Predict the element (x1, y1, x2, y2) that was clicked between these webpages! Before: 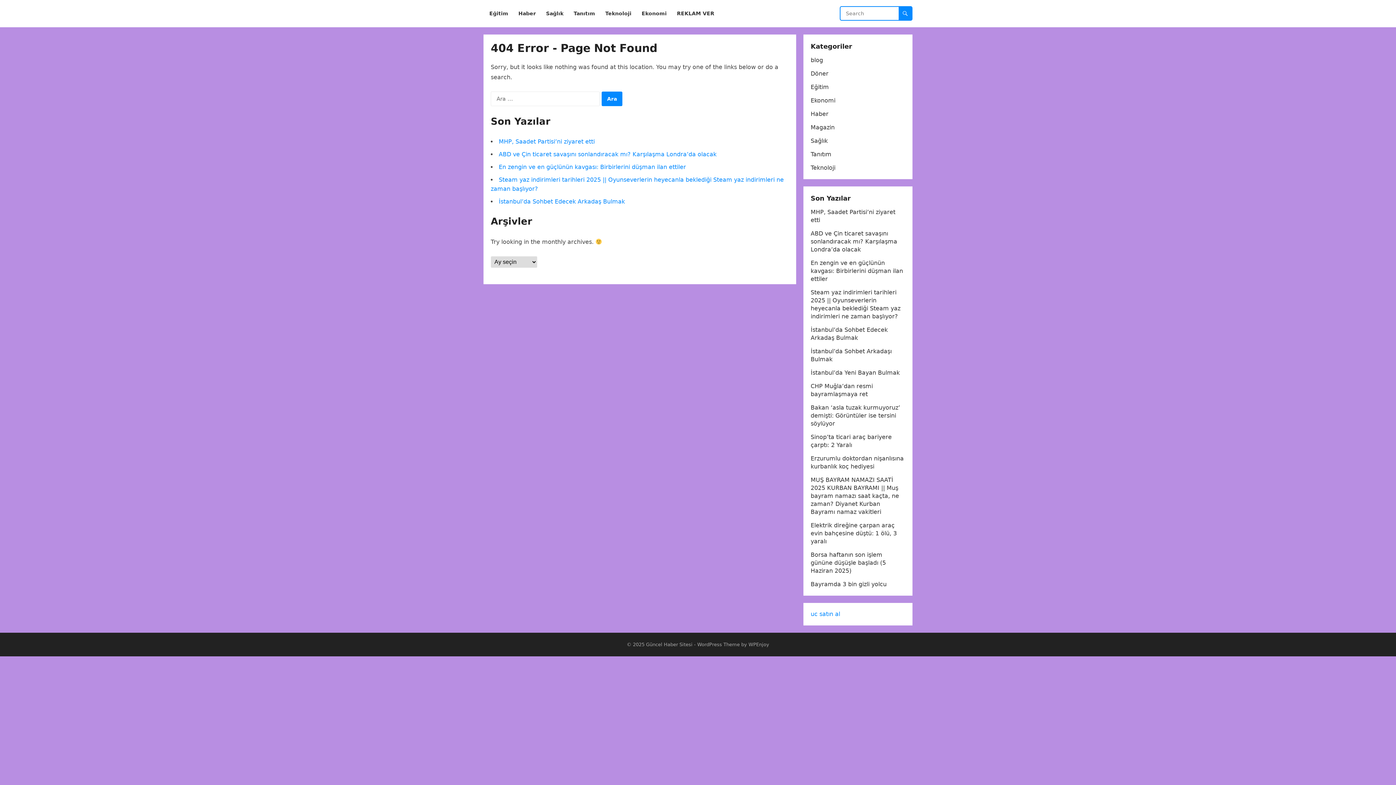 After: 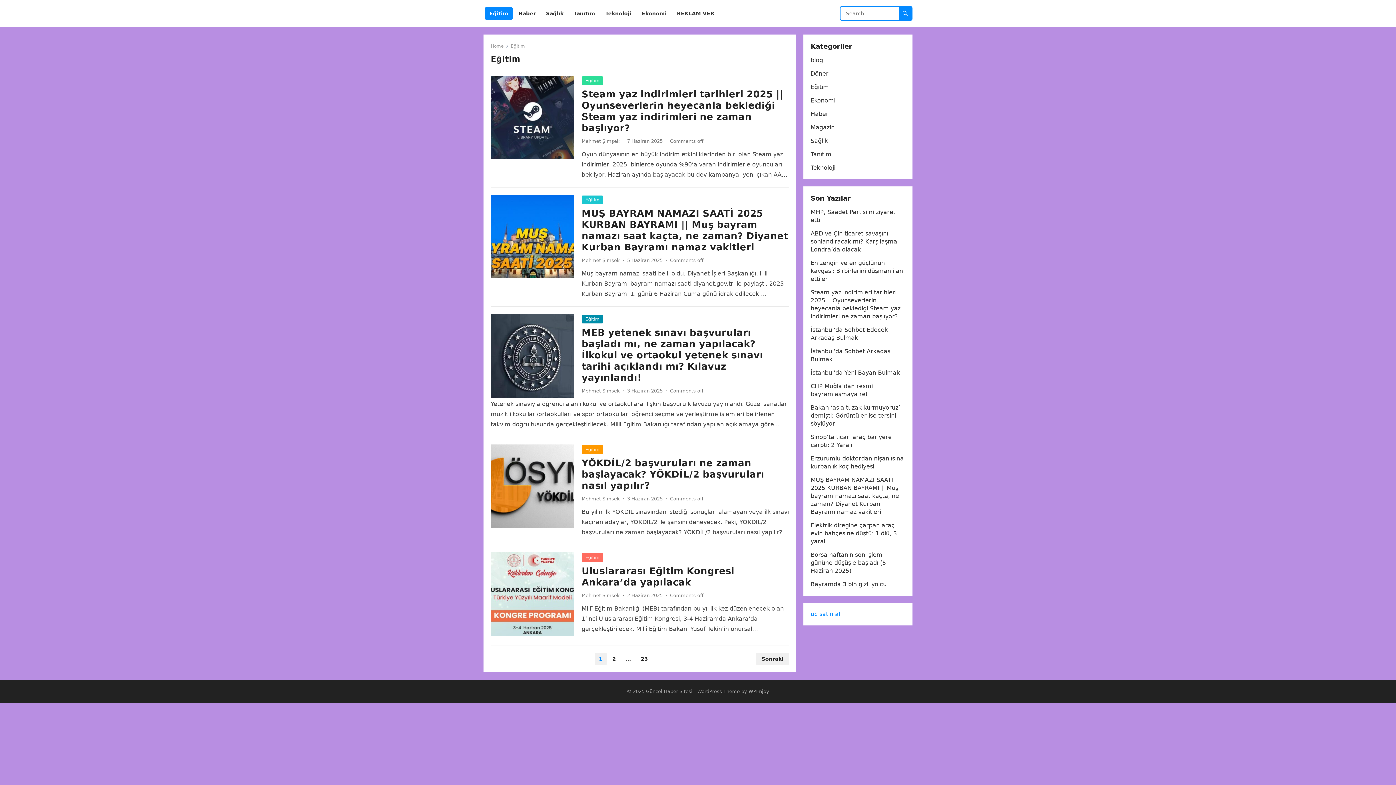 Action: label: Eğitim bbox: (810, 83, 829, 90)